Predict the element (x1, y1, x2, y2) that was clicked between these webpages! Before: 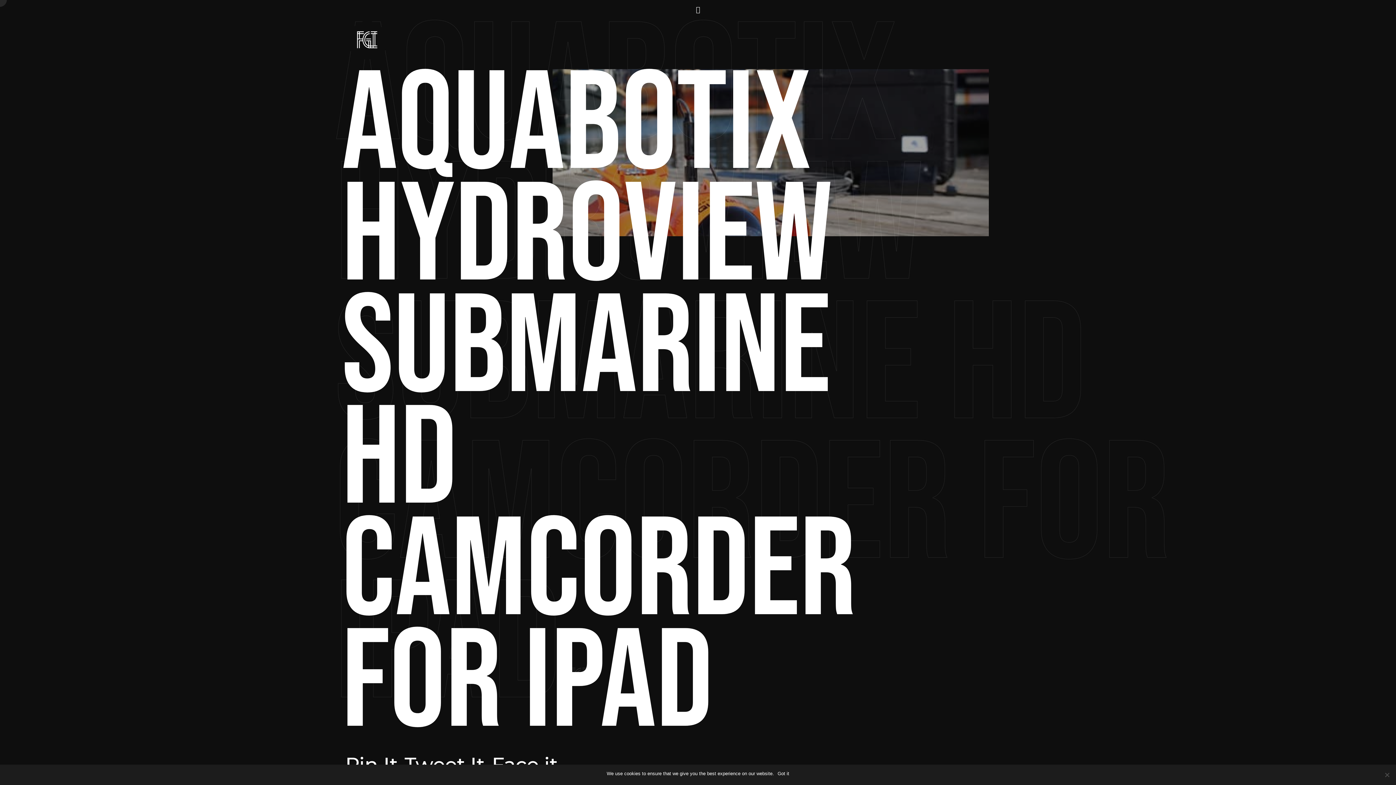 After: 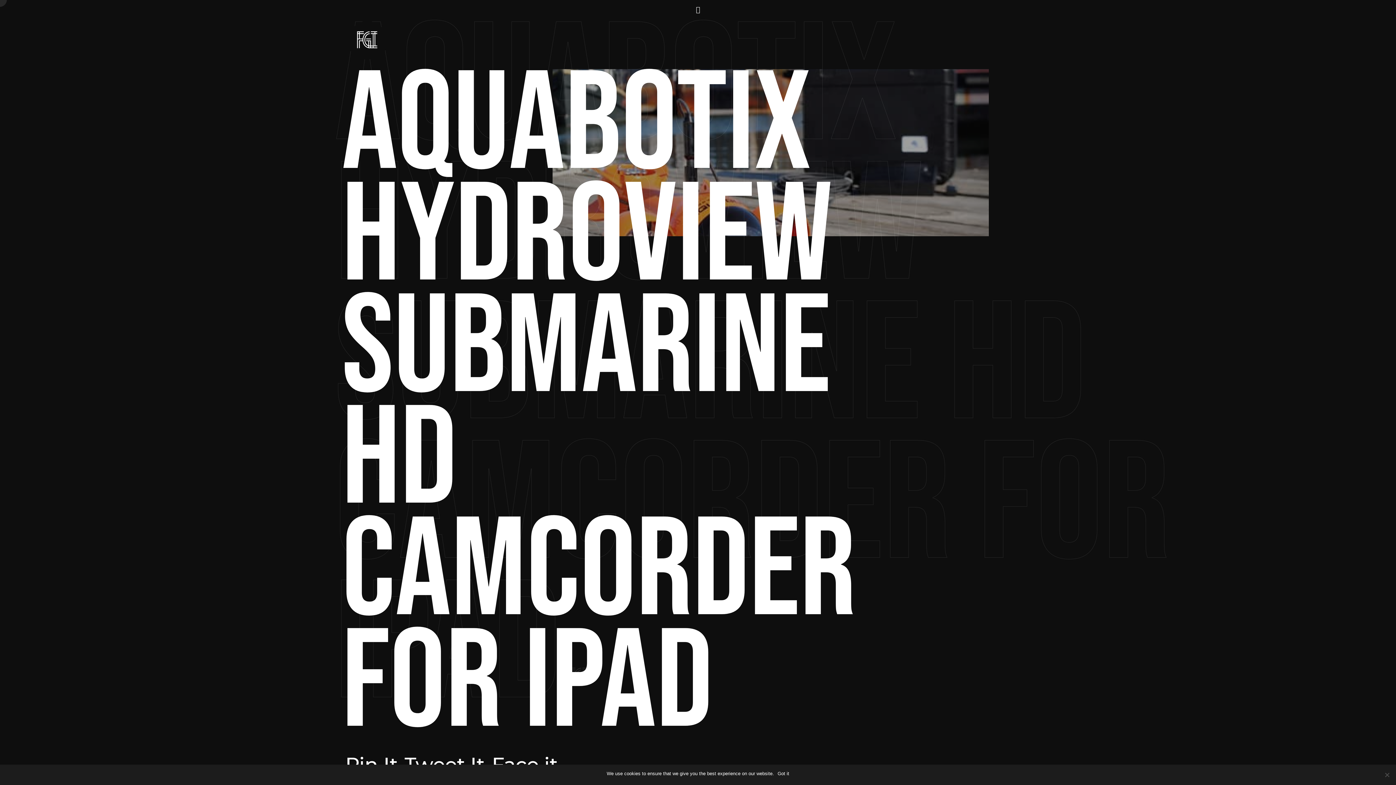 Action: label: AQUABOTIX HYDROVIEW SUBMARINE HD CAMCORDER FOR IPAD bbox: (341, 70, 850, 740)